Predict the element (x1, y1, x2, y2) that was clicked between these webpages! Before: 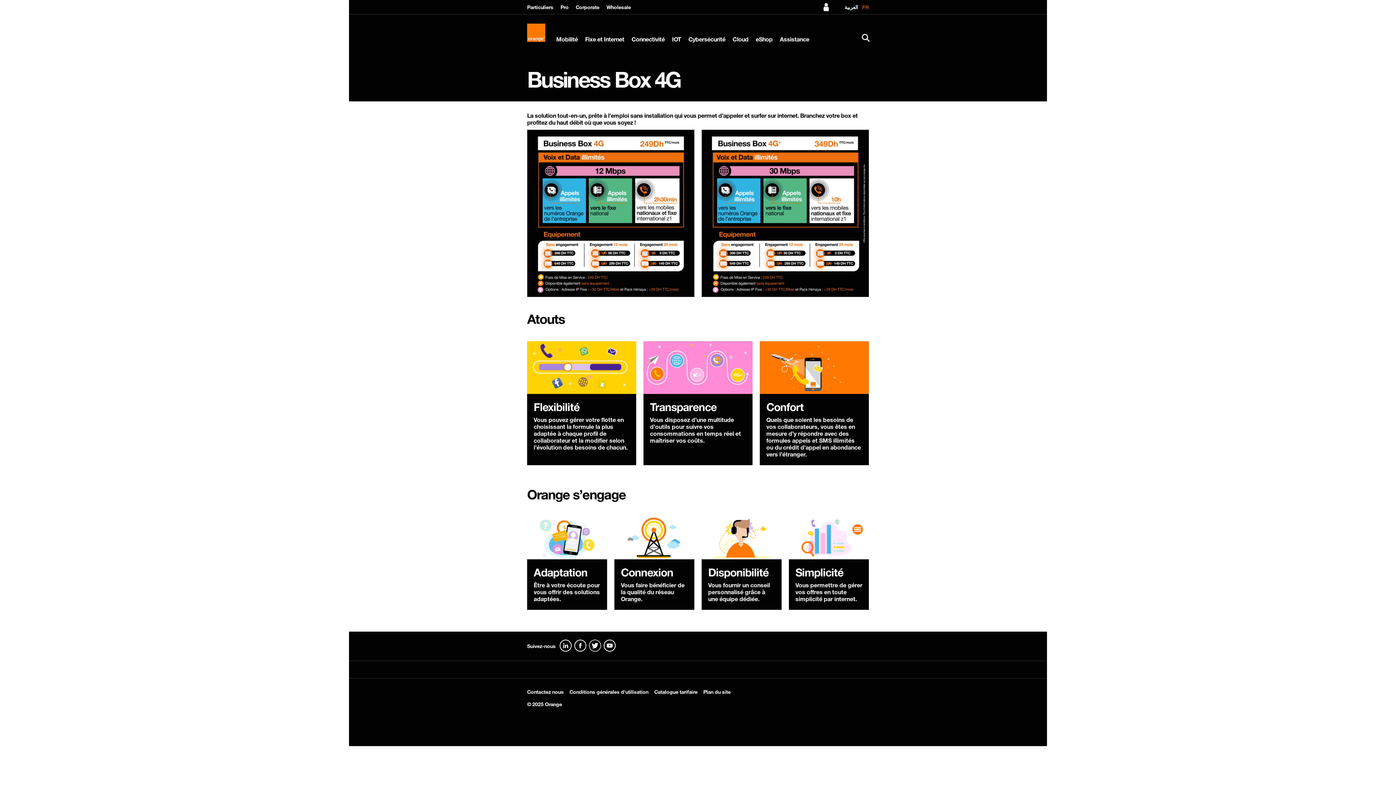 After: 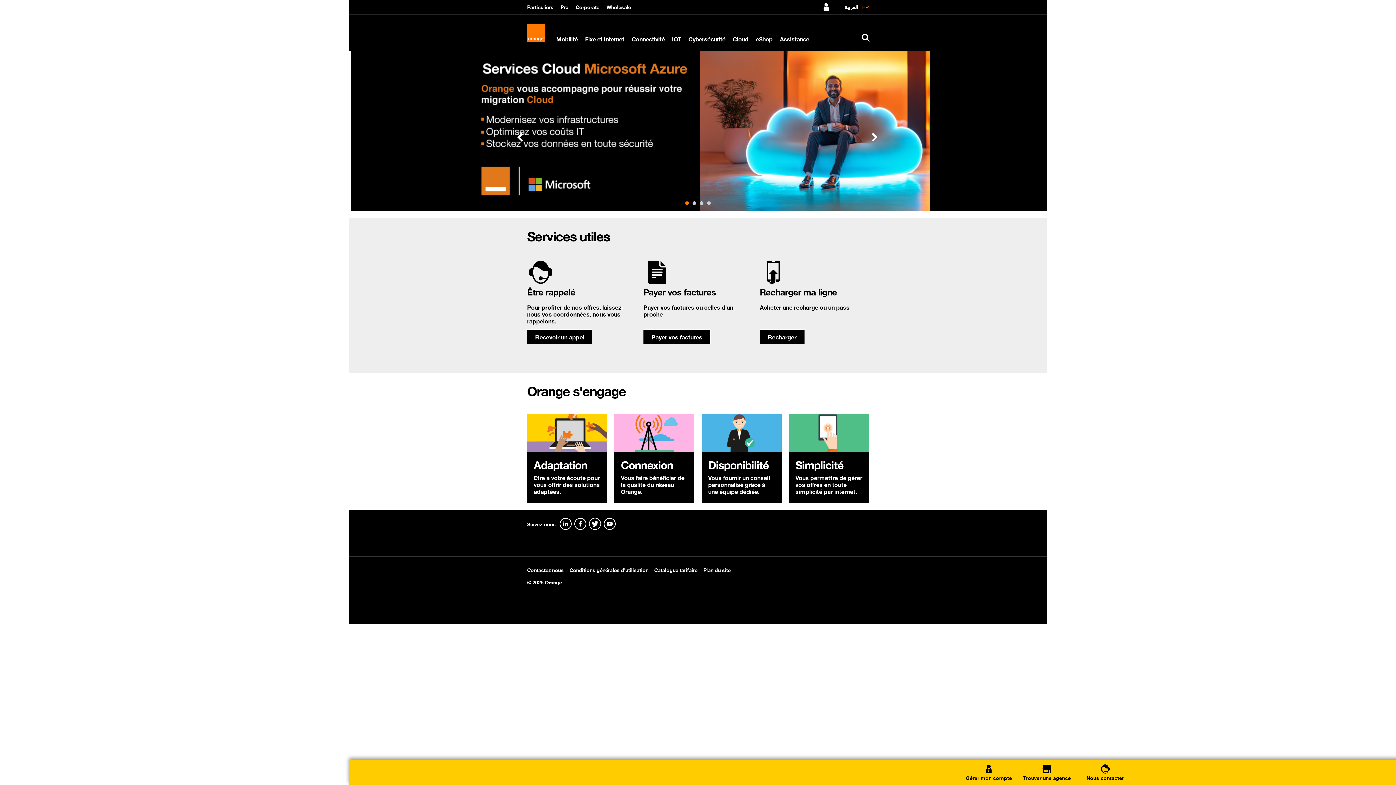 Action: bbox: (527, 54, 544, 59) label: Accueil